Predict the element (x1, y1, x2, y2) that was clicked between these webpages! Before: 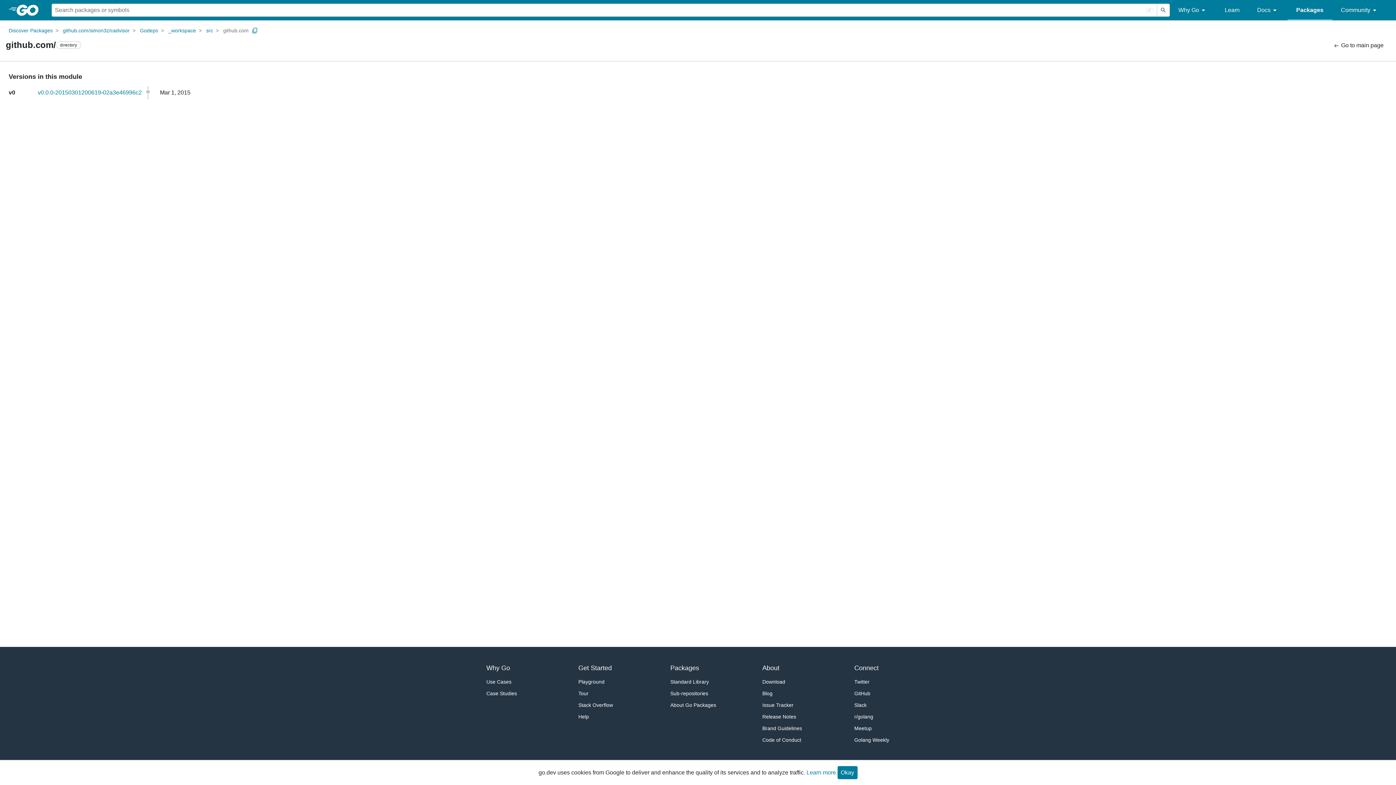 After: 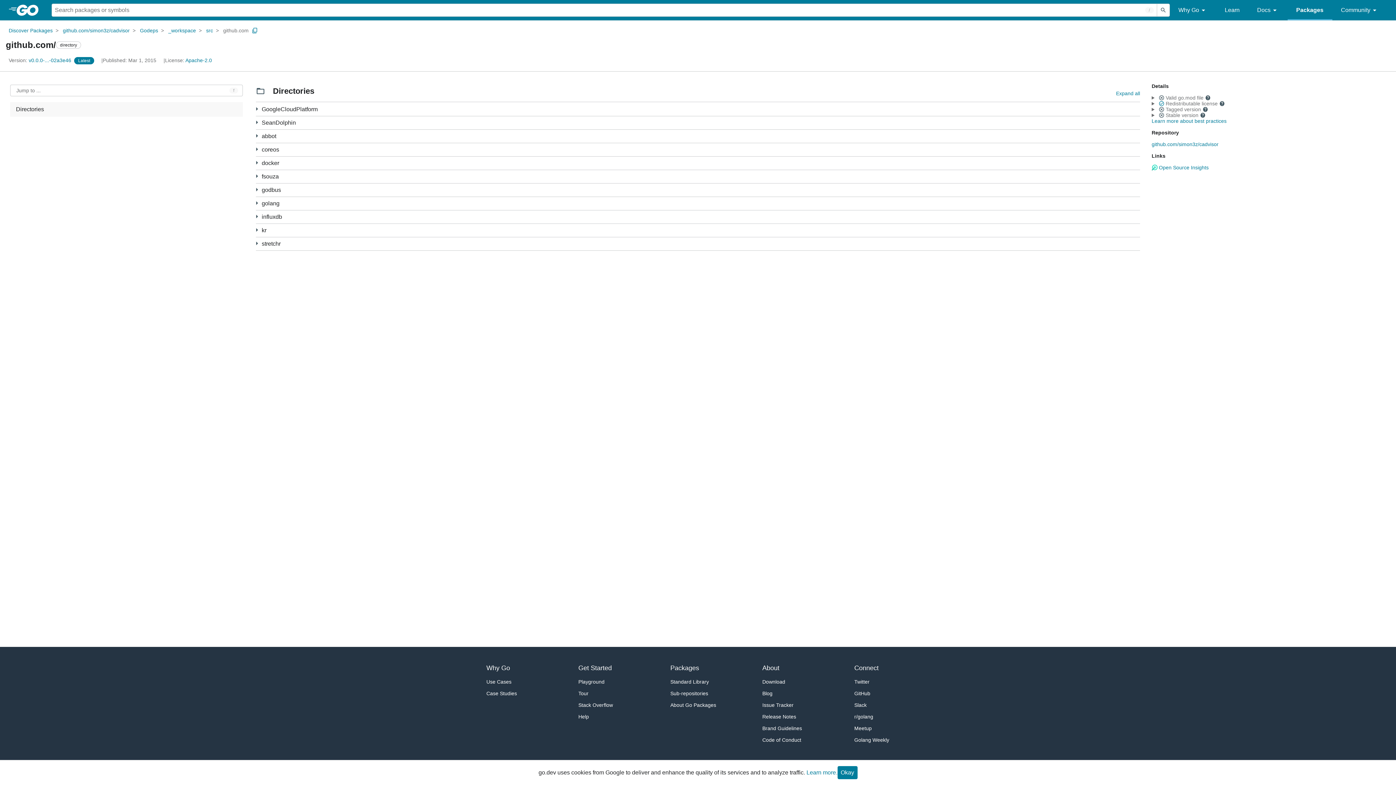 Action: bbox: (1333, 42, 1384, 49) label:  Go to main page